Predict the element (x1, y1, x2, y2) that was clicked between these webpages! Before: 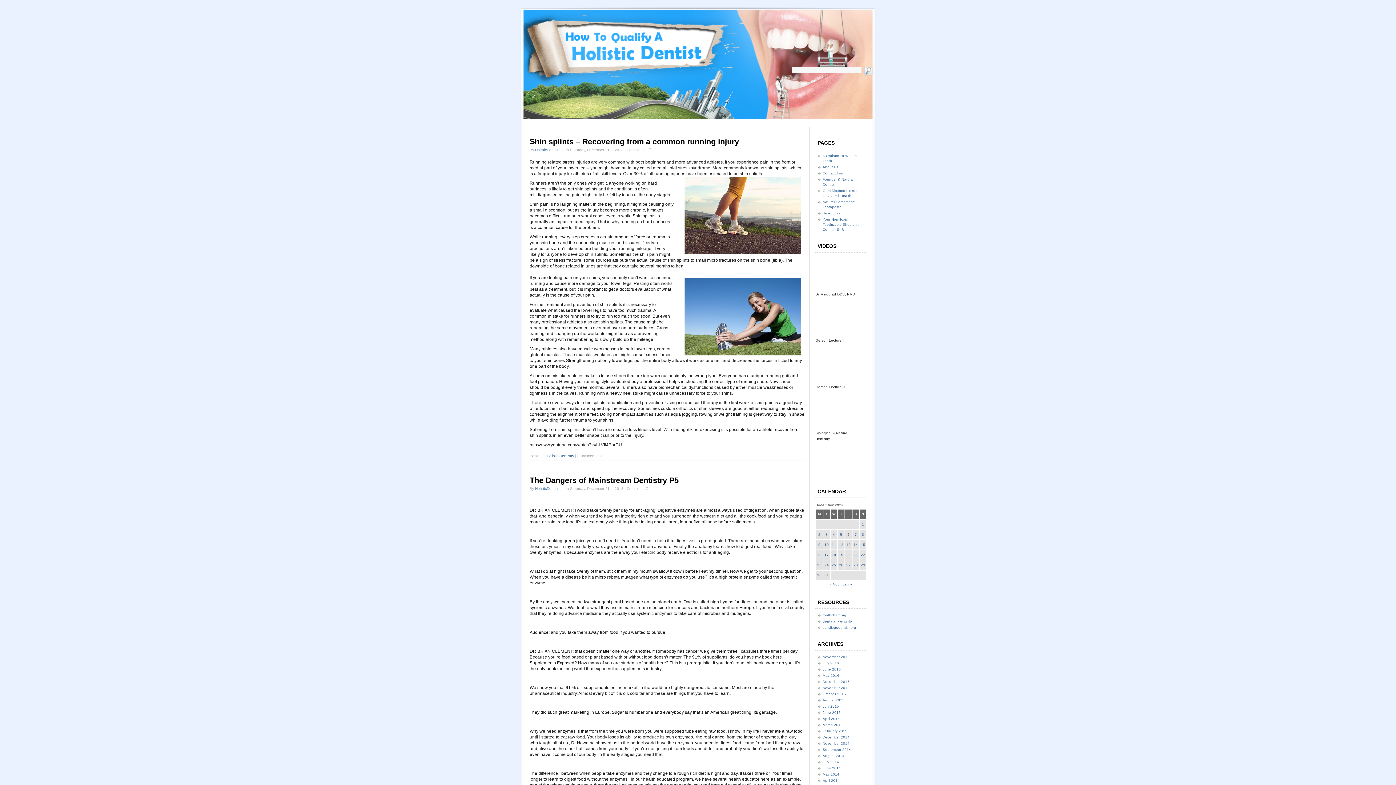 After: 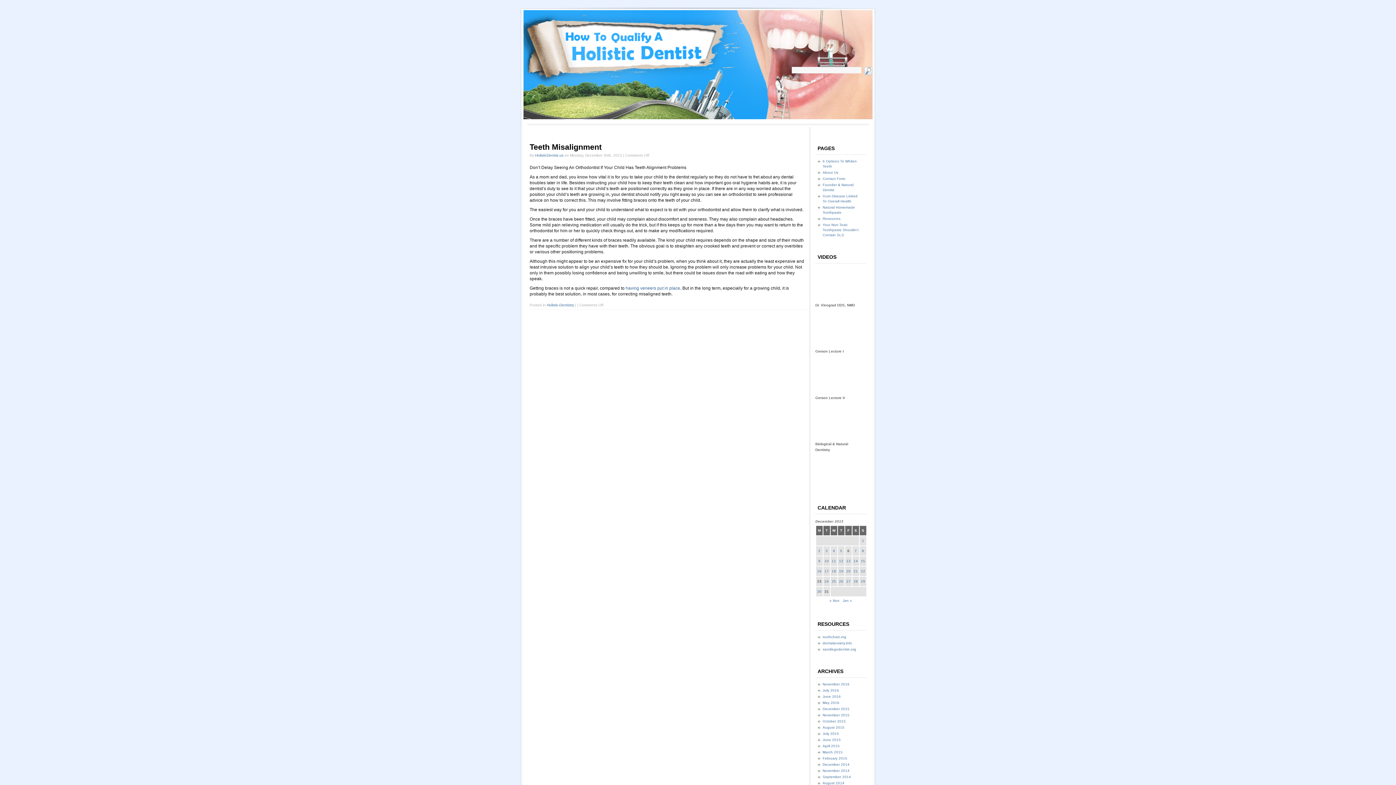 Action: label: Posts published on December 30, 2013 bbox: (817, 573, 821, 577)